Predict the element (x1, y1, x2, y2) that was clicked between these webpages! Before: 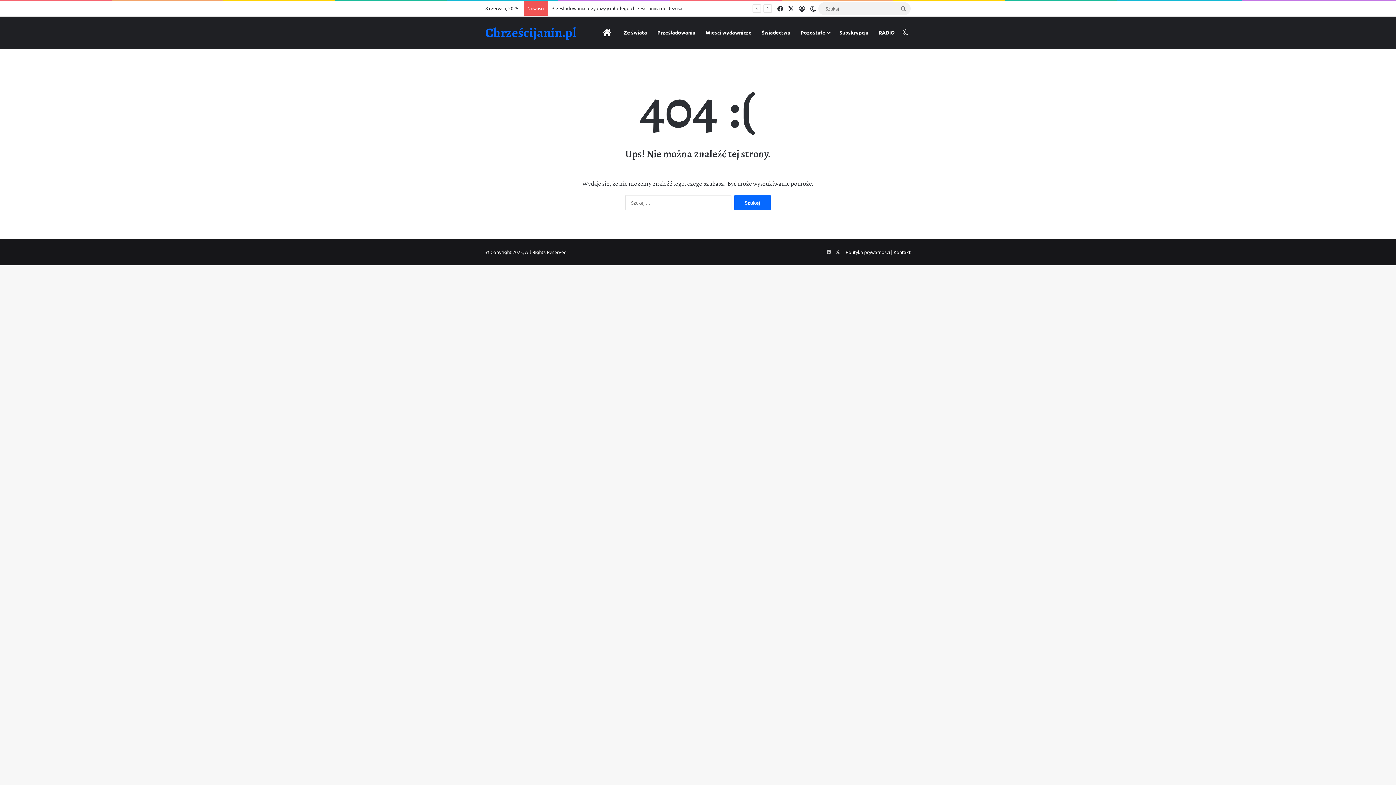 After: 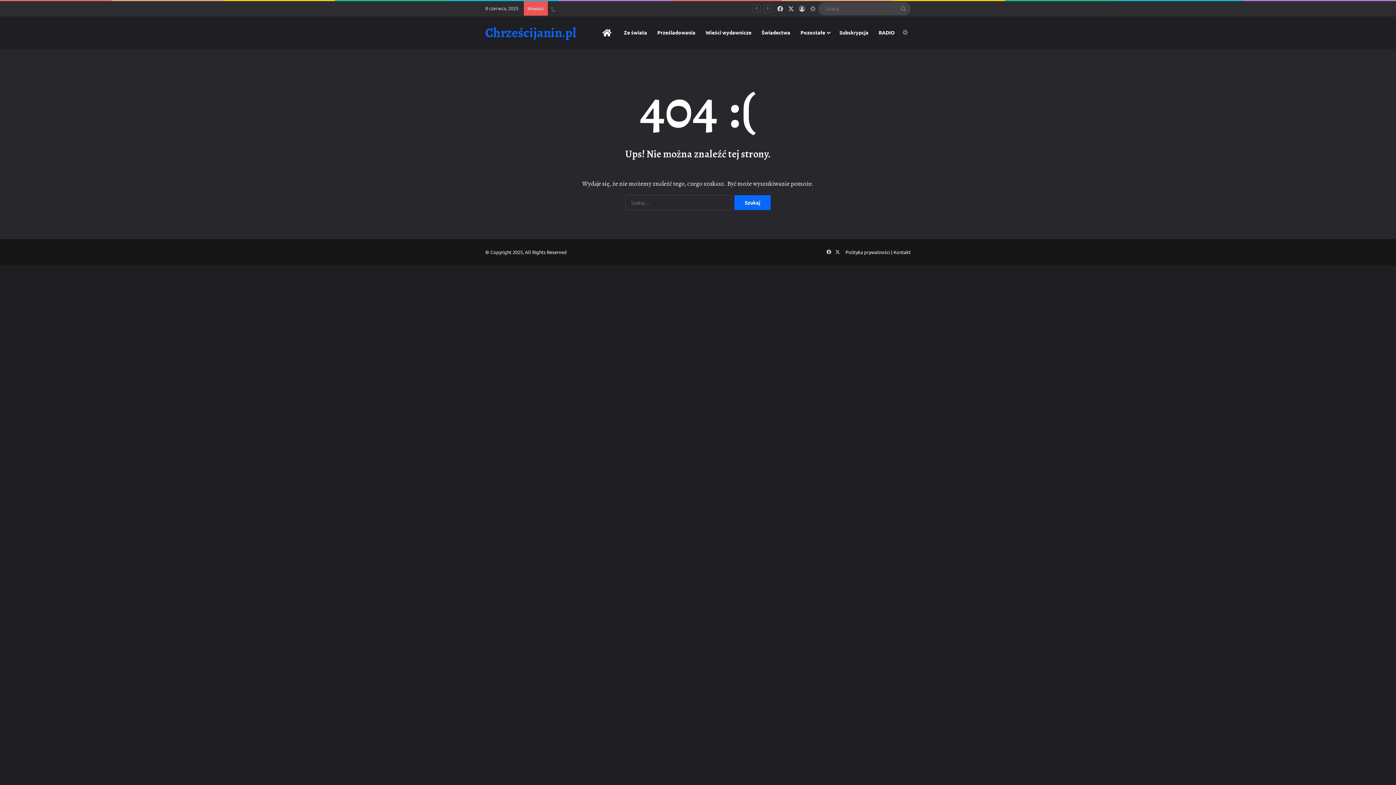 Action: bbox: (807, 1, 818, 16) label: Switch skin